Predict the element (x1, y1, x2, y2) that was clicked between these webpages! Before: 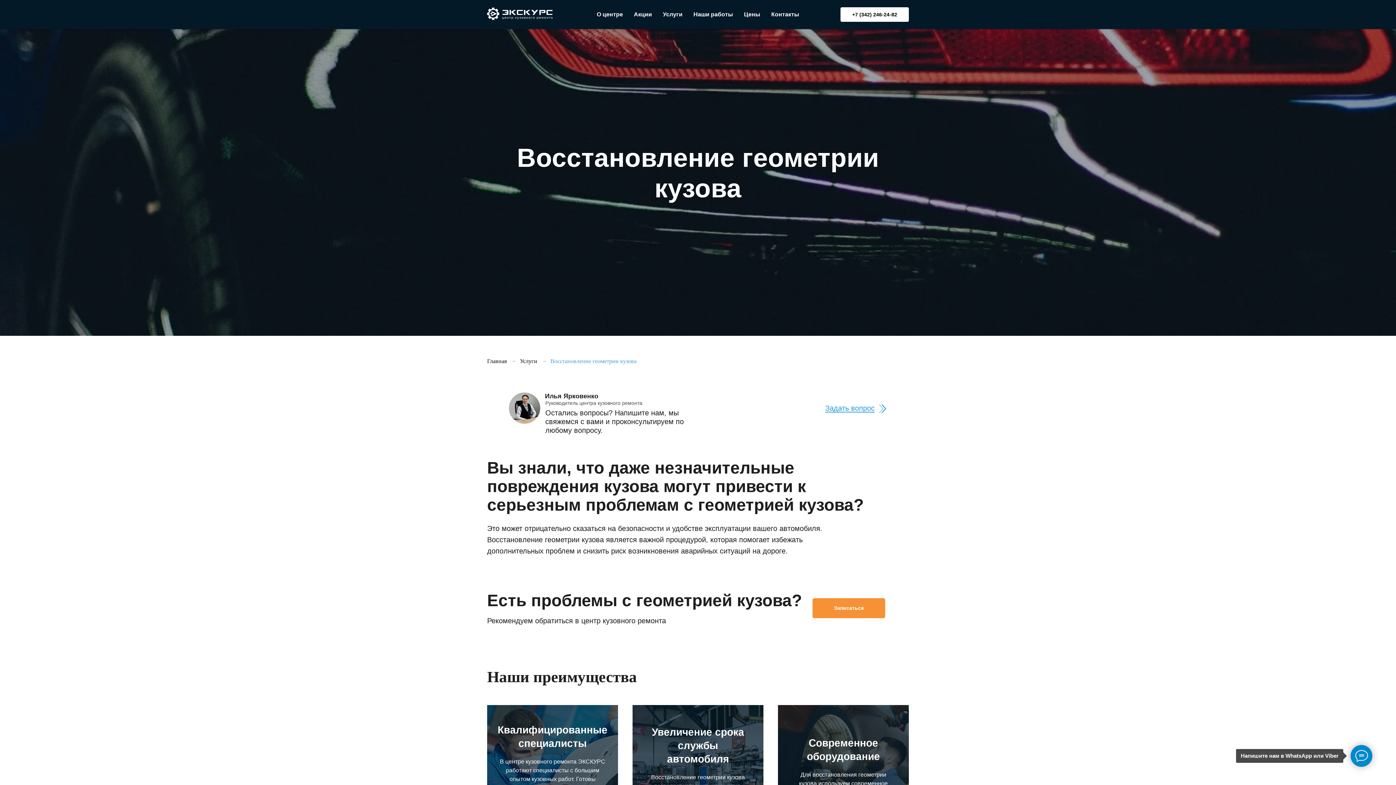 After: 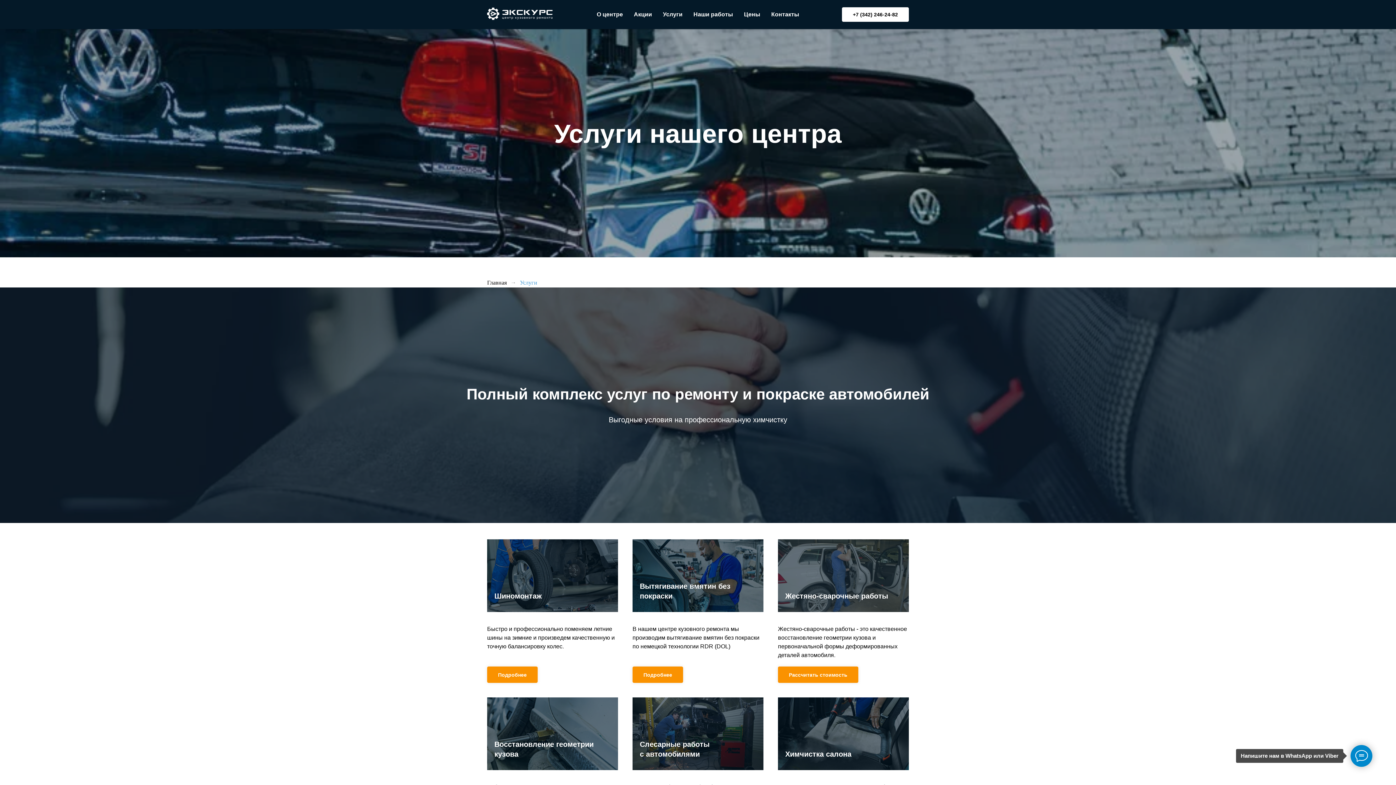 Action: bbox: (663, 11, 682, 17) label: Услуги